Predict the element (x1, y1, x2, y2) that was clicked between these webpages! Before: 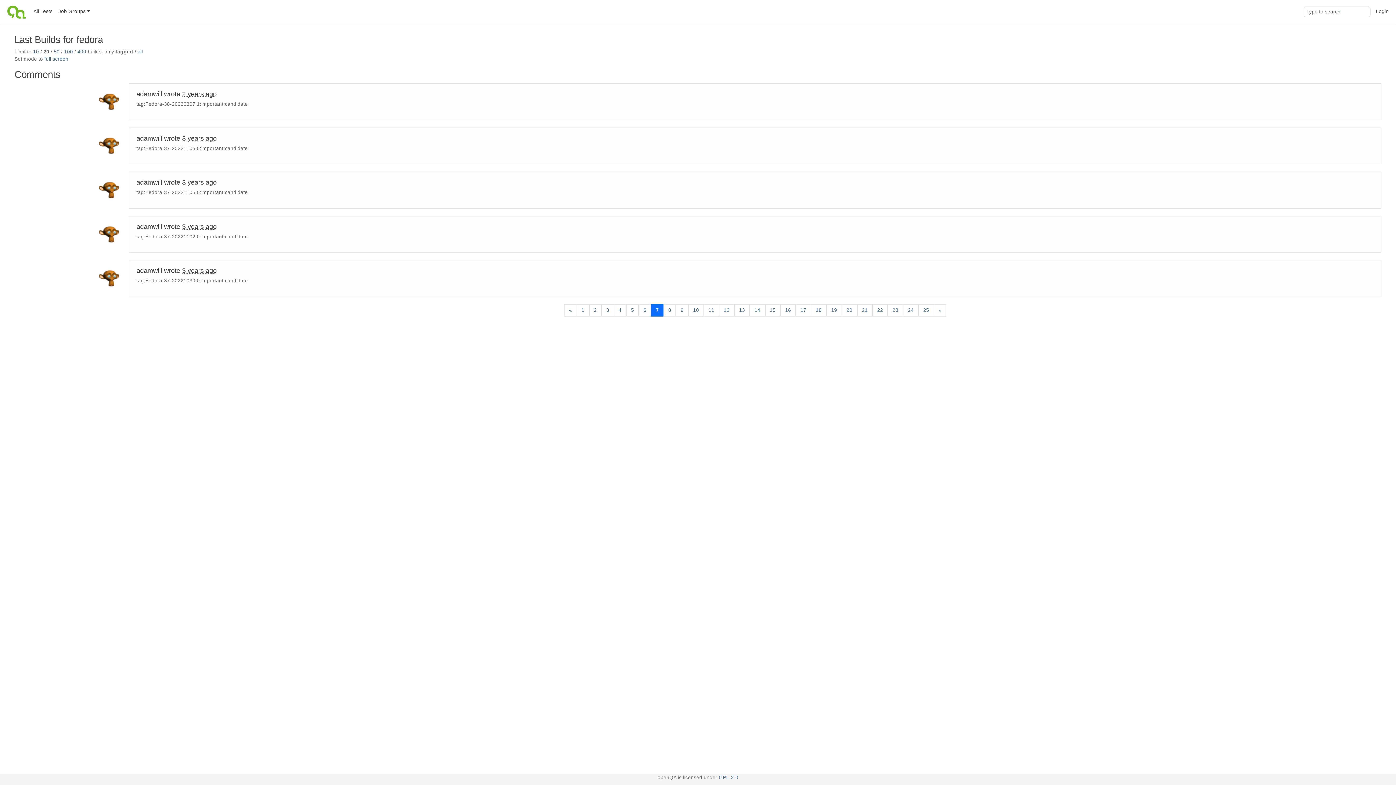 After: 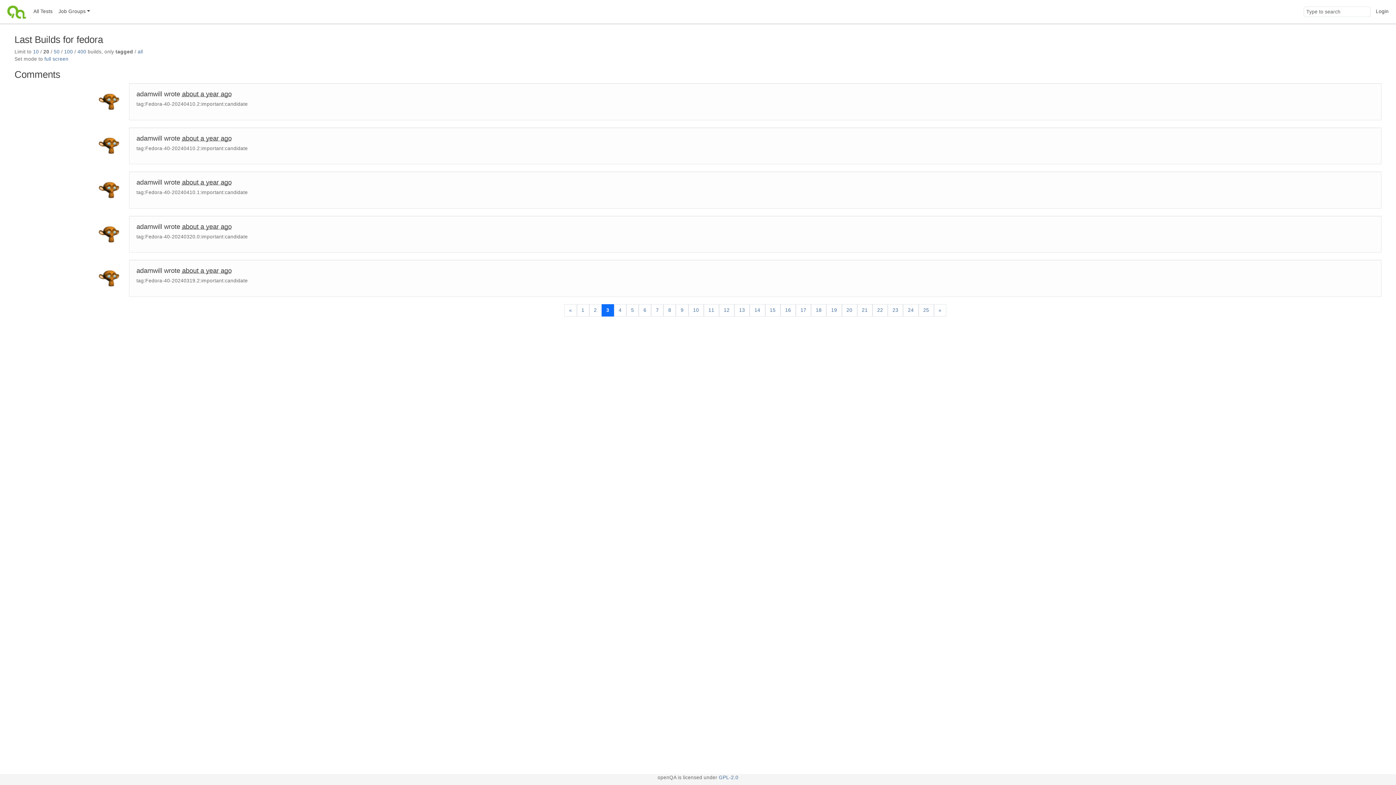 Action: label: 3 bbox: (601, 304, 614, 316)